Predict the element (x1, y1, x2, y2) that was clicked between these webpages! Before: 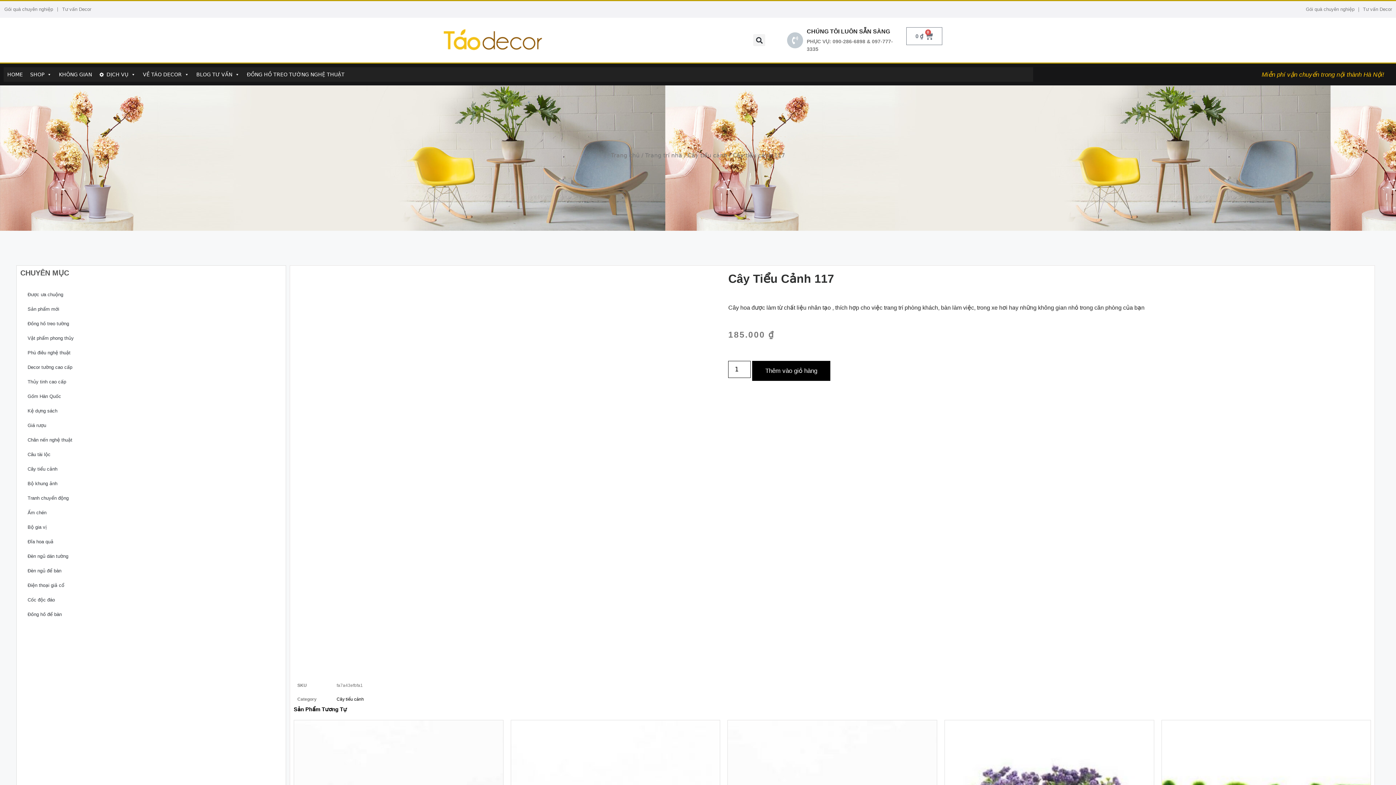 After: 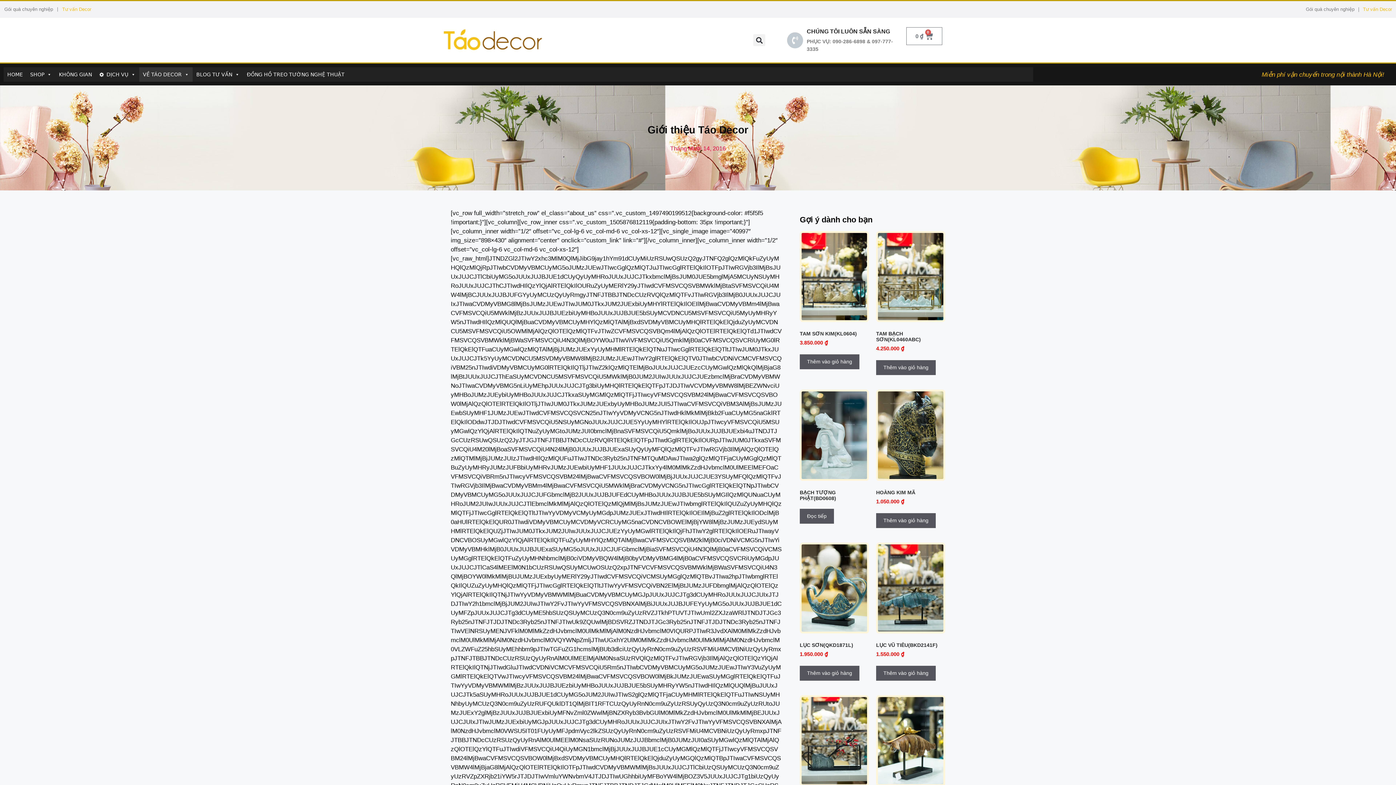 Action: label: Tư vấn Decor bbox: (1359, 1, 1396, 17)